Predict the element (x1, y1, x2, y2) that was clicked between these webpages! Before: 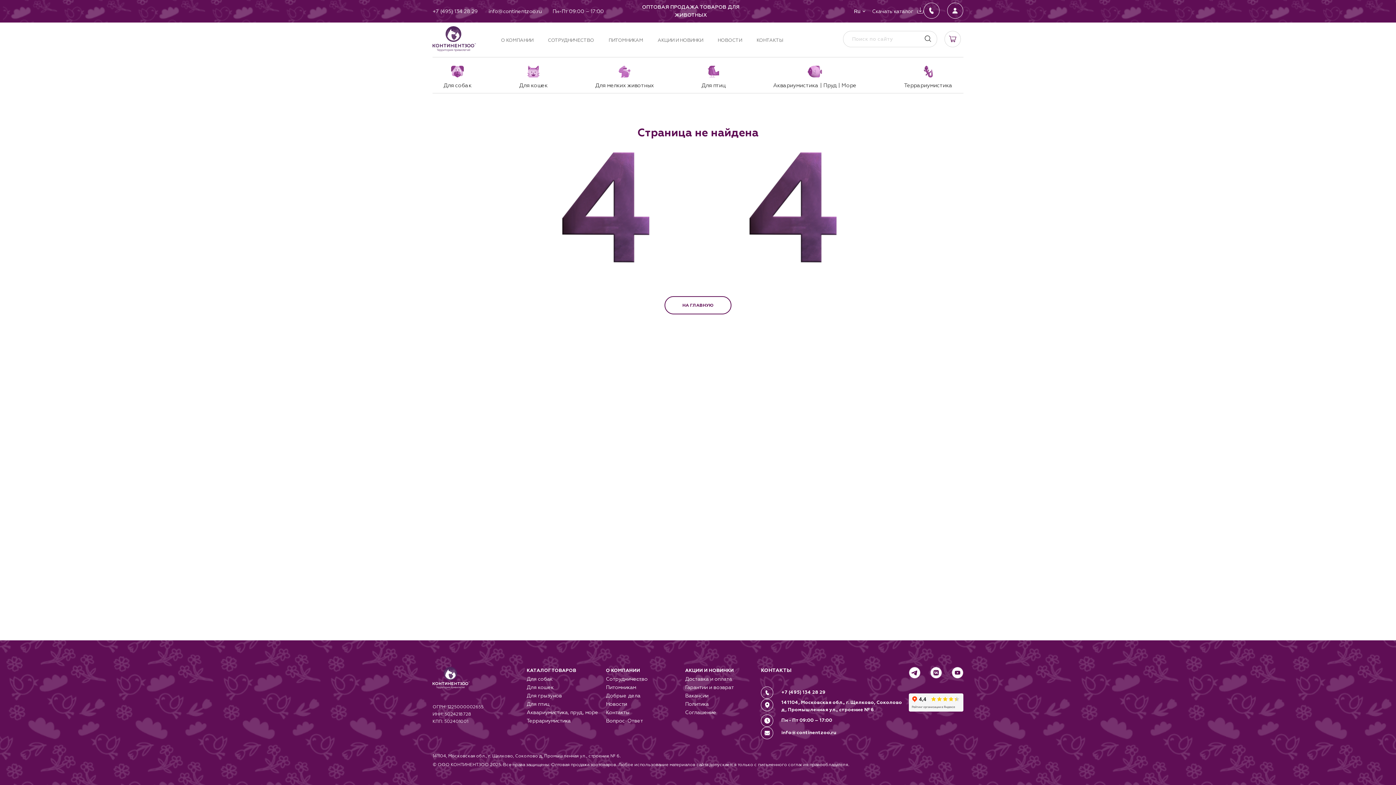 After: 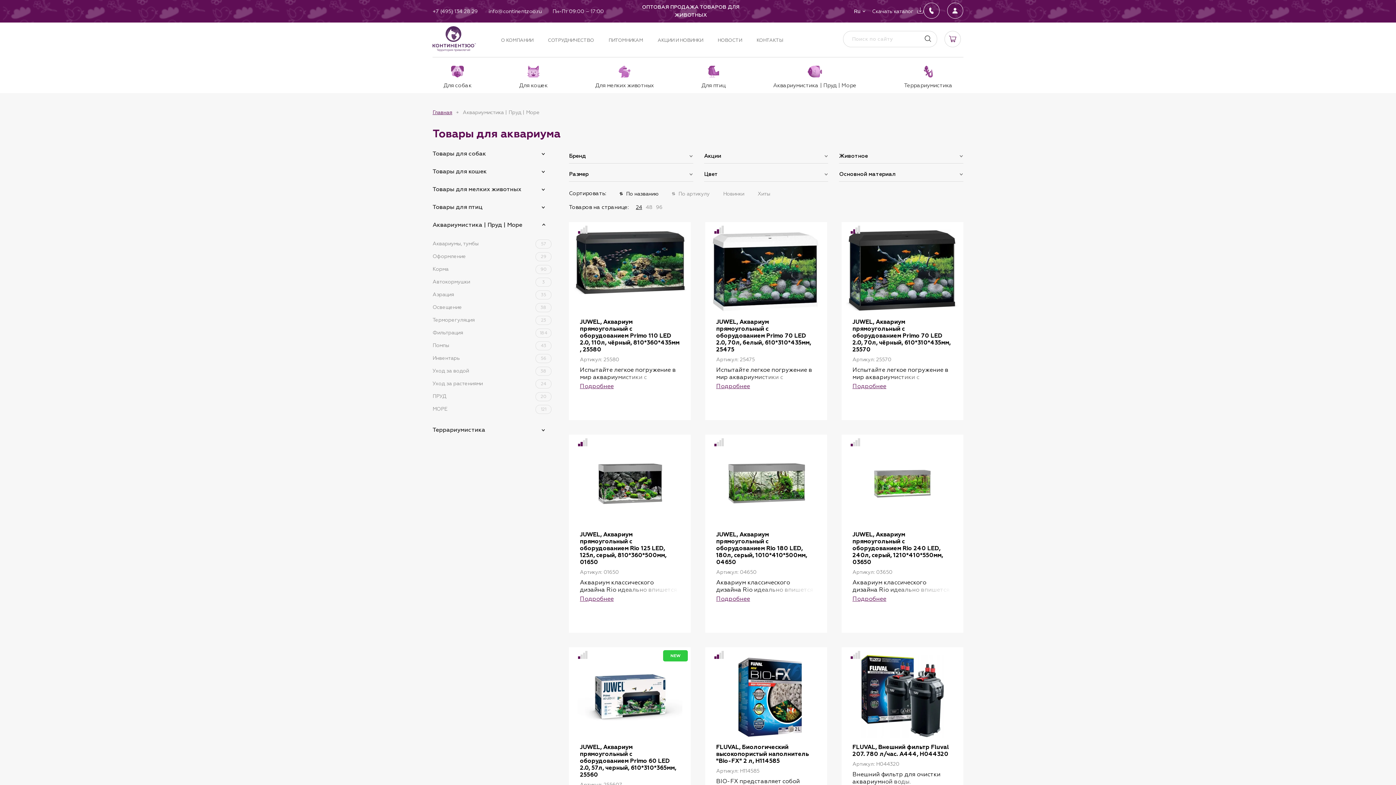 Action: bbox: (526, 709, 598, 717) label: Аквариумистика, пруд, море